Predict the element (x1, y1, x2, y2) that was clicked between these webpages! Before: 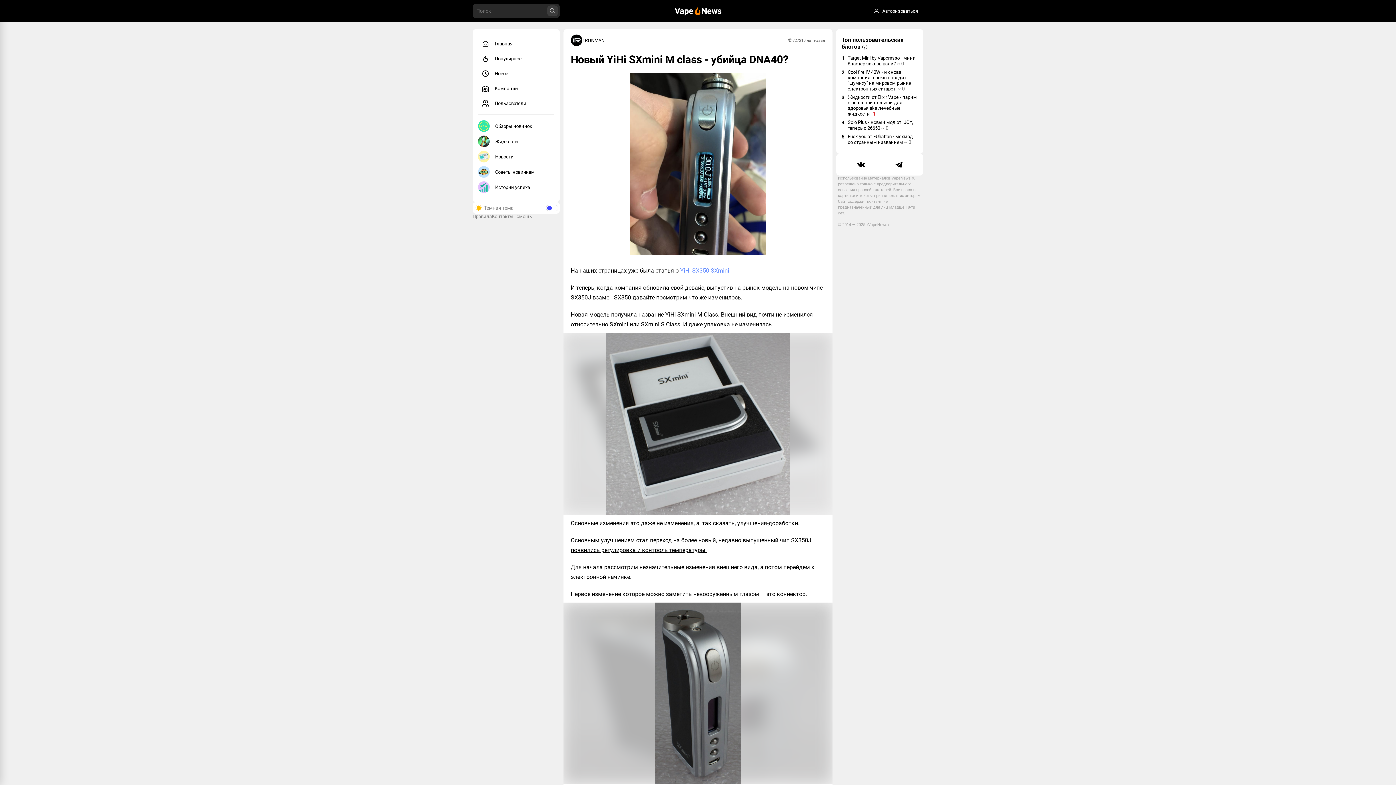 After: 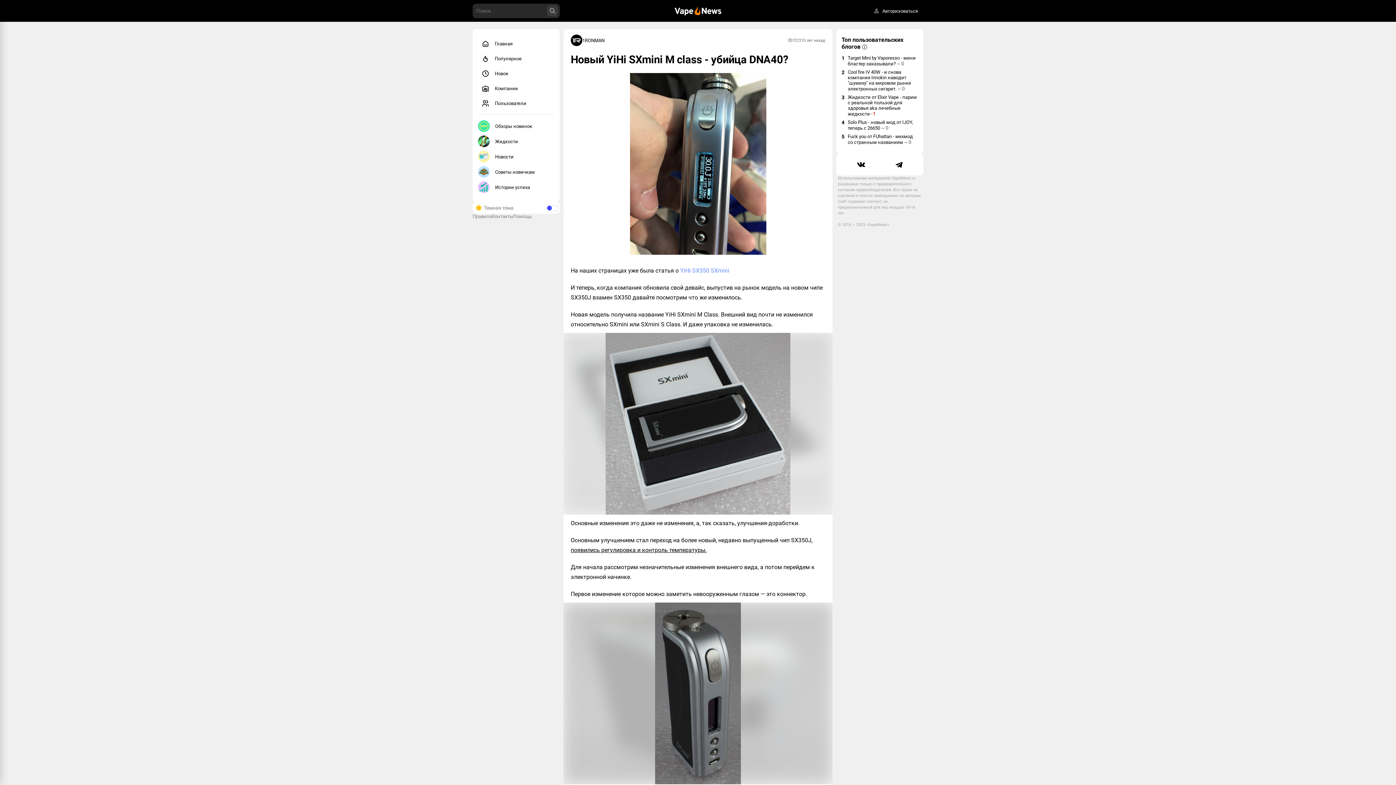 Action: label: Жидкости bbox: (476, 133, 556, 149)